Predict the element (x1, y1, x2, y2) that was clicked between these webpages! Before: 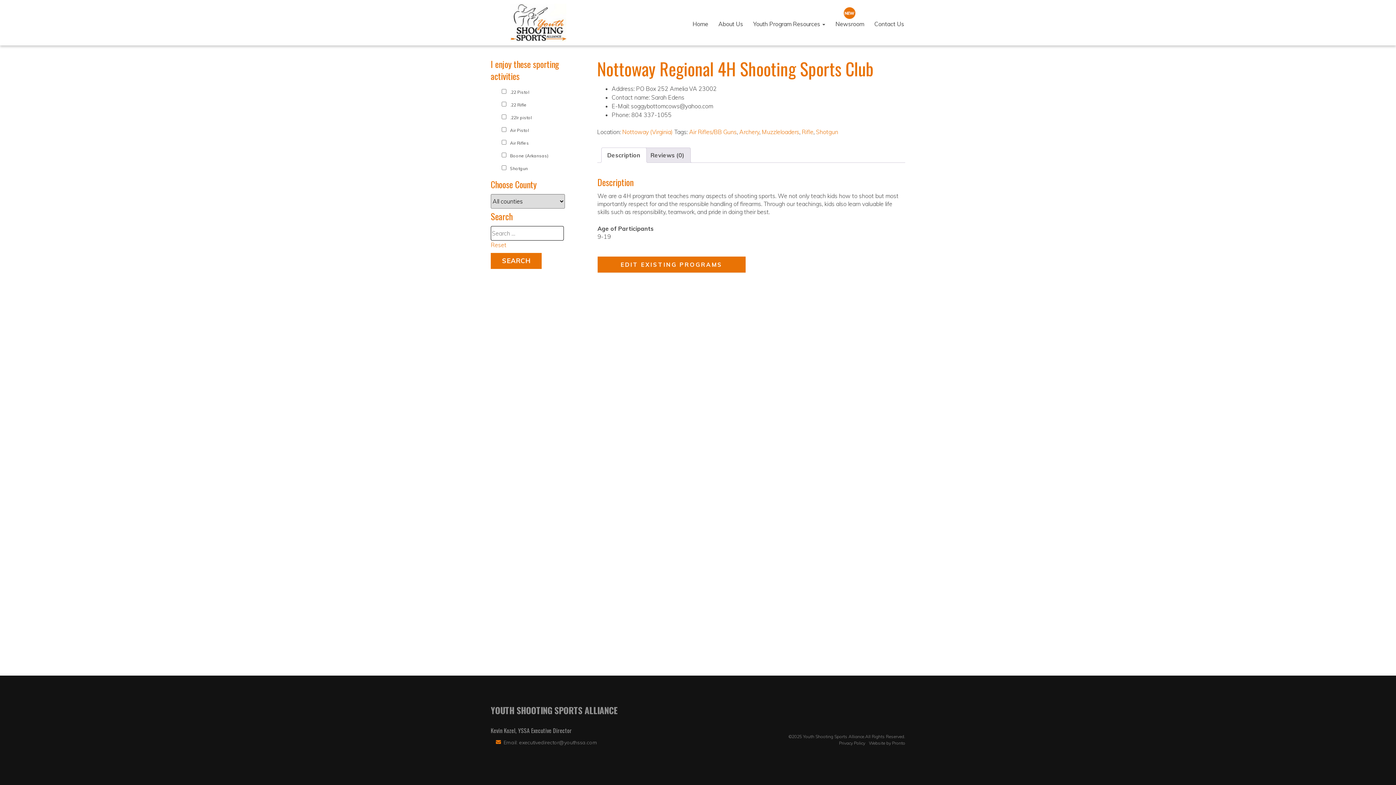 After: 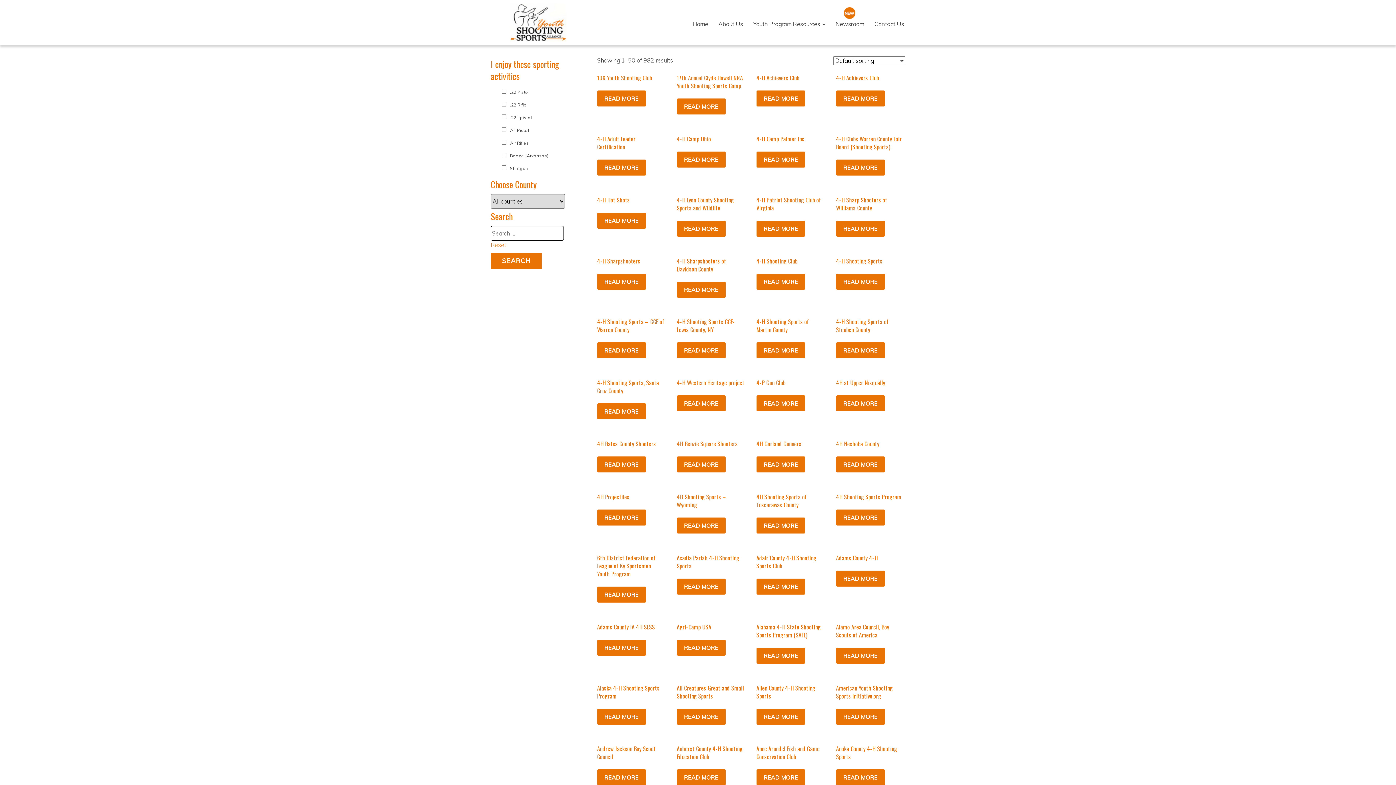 Action: bbox: (762, 128, 799, 135) label: Muzzleloaders